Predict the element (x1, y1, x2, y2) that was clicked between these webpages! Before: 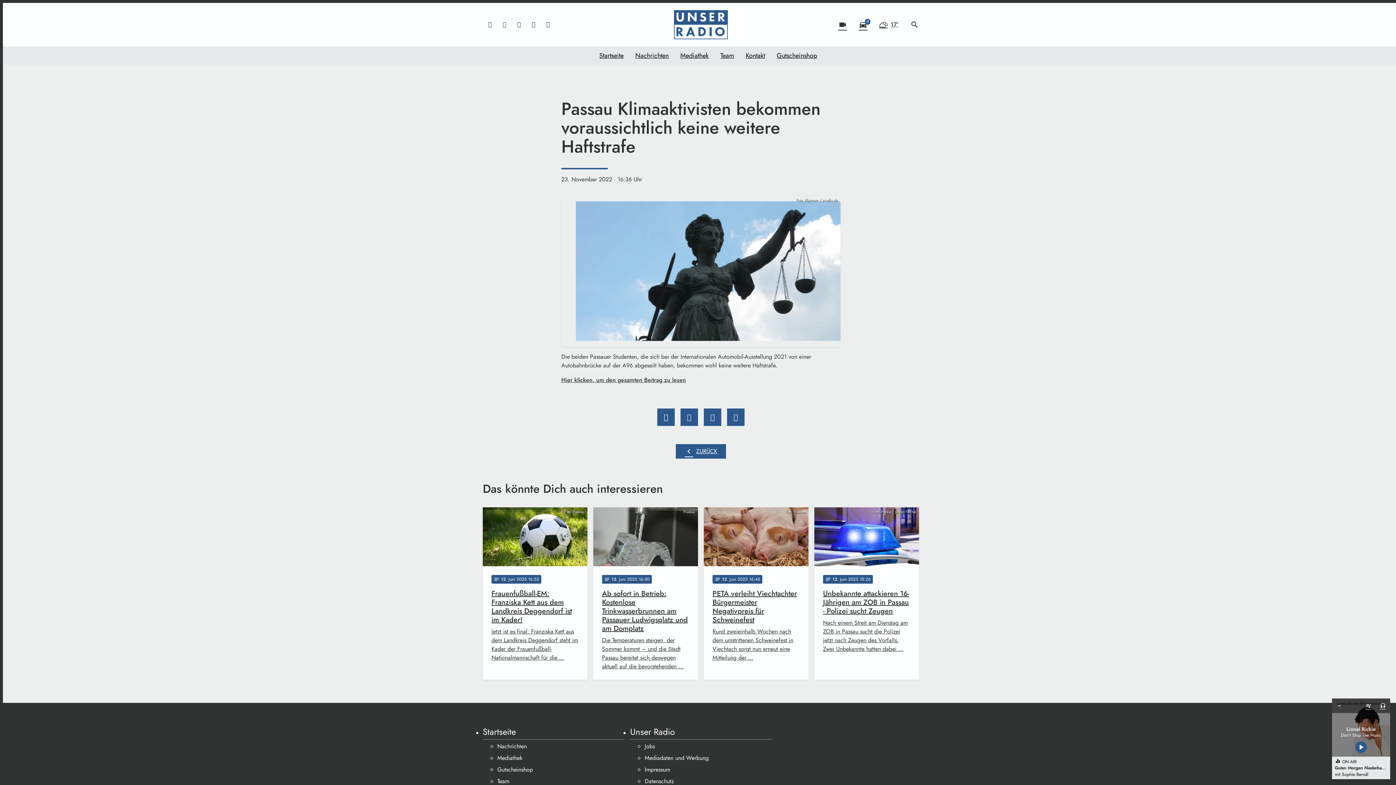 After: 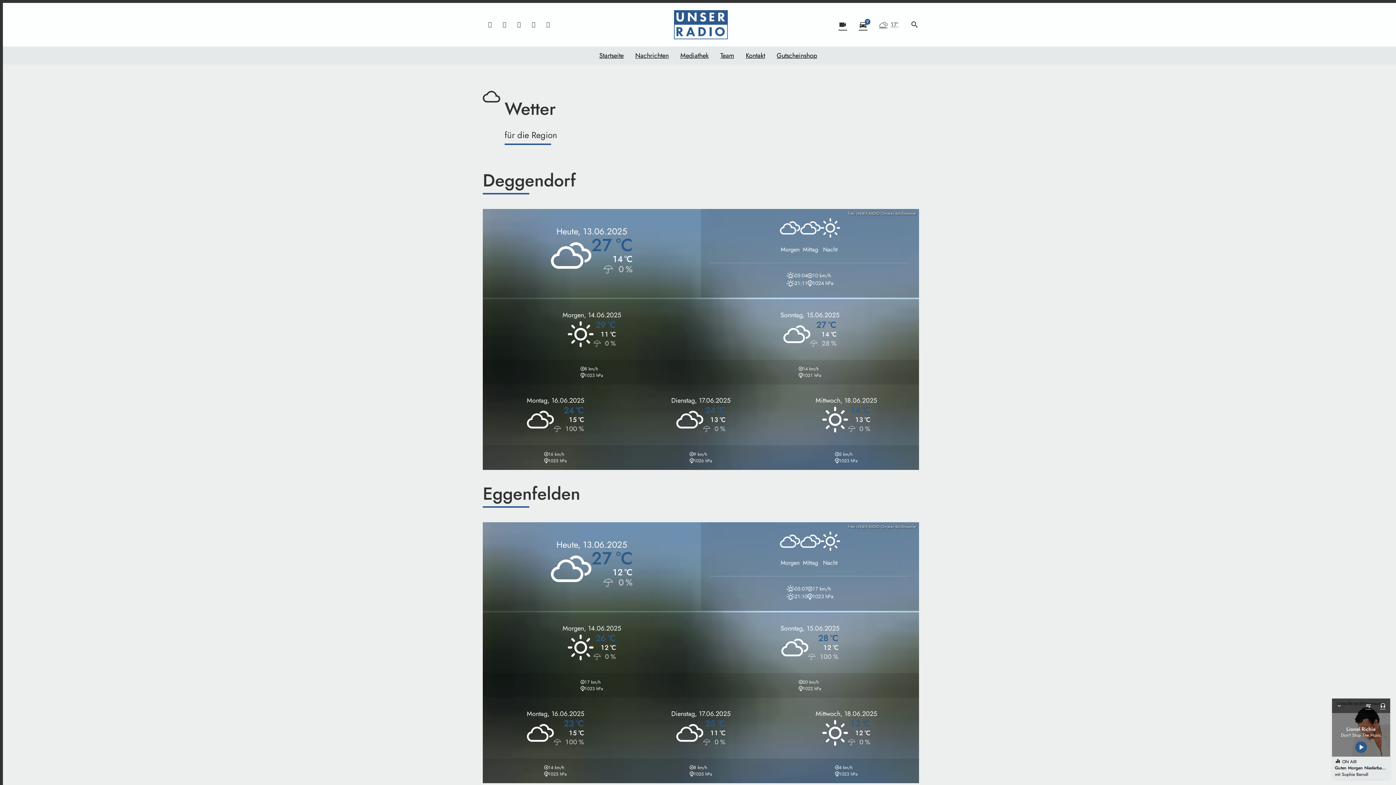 Action: bbox: (879, 20, 898, 29) label: 17°